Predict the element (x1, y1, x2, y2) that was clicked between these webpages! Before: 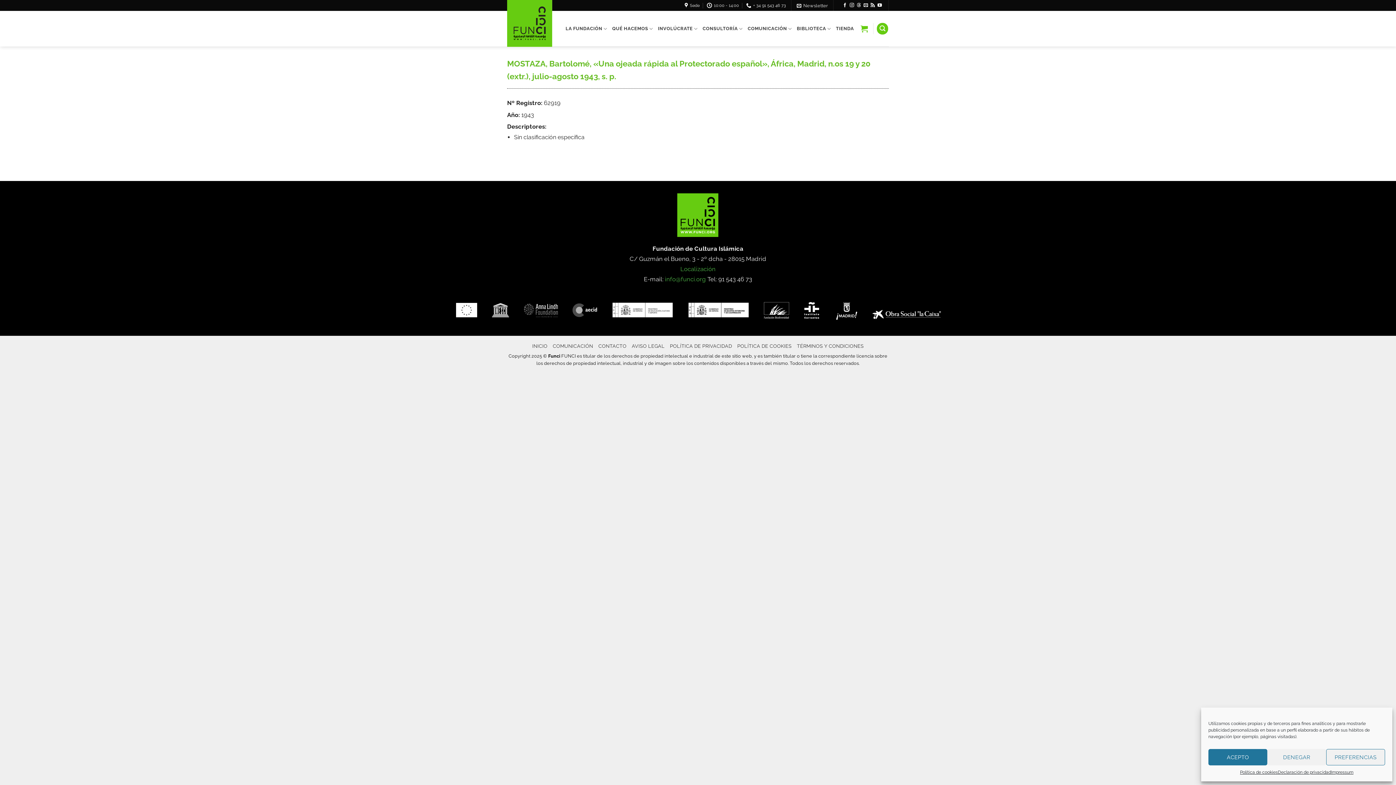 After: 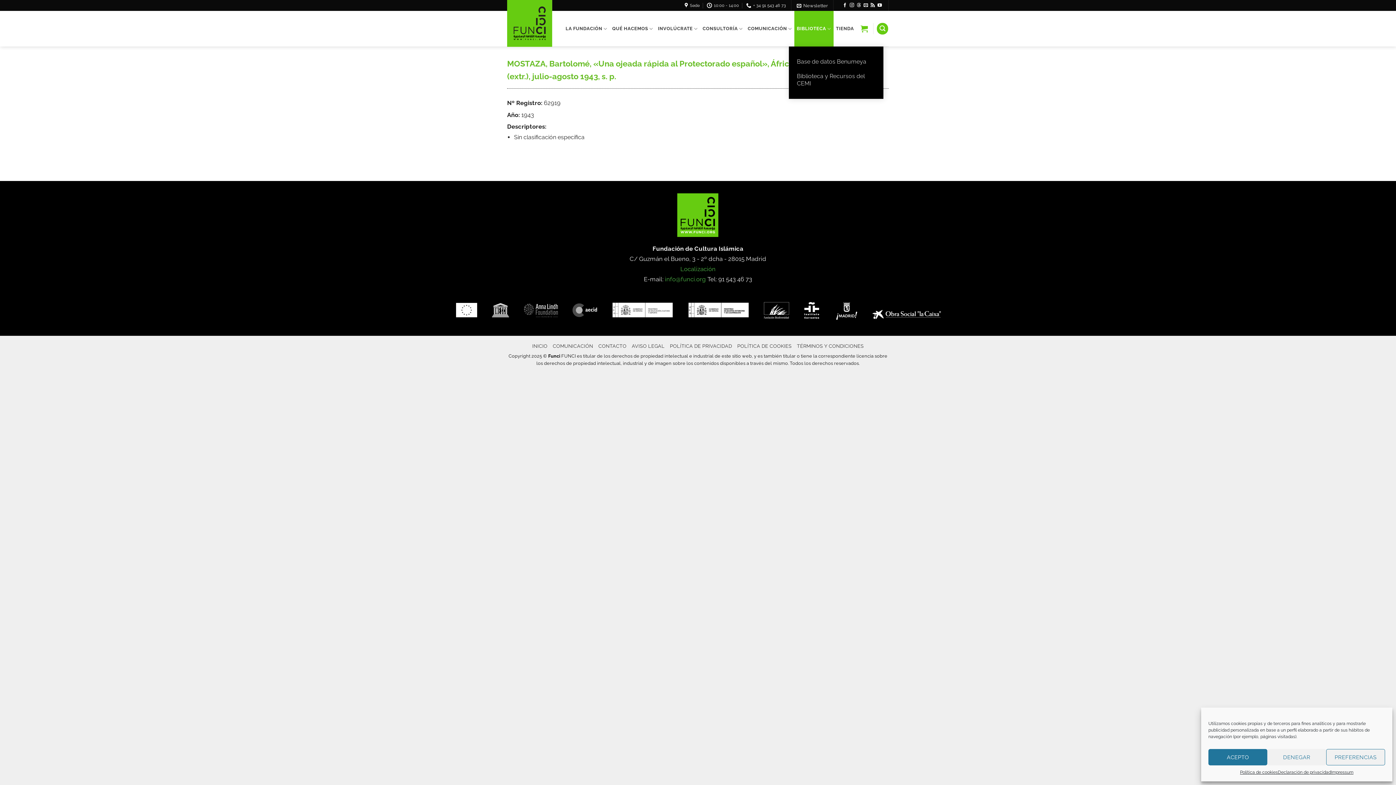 Action: label: BIBLIOTECA bbox: (794, 10, 833, 46)